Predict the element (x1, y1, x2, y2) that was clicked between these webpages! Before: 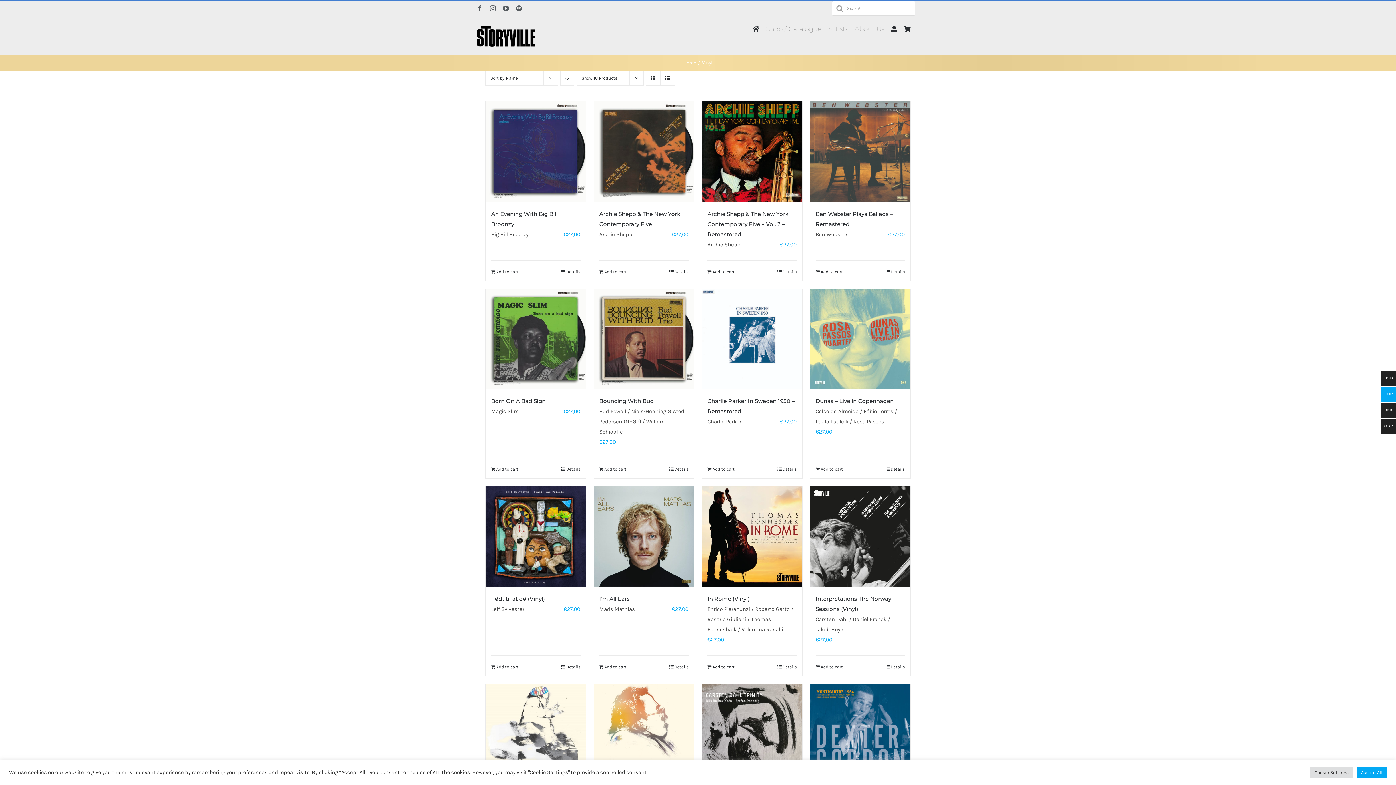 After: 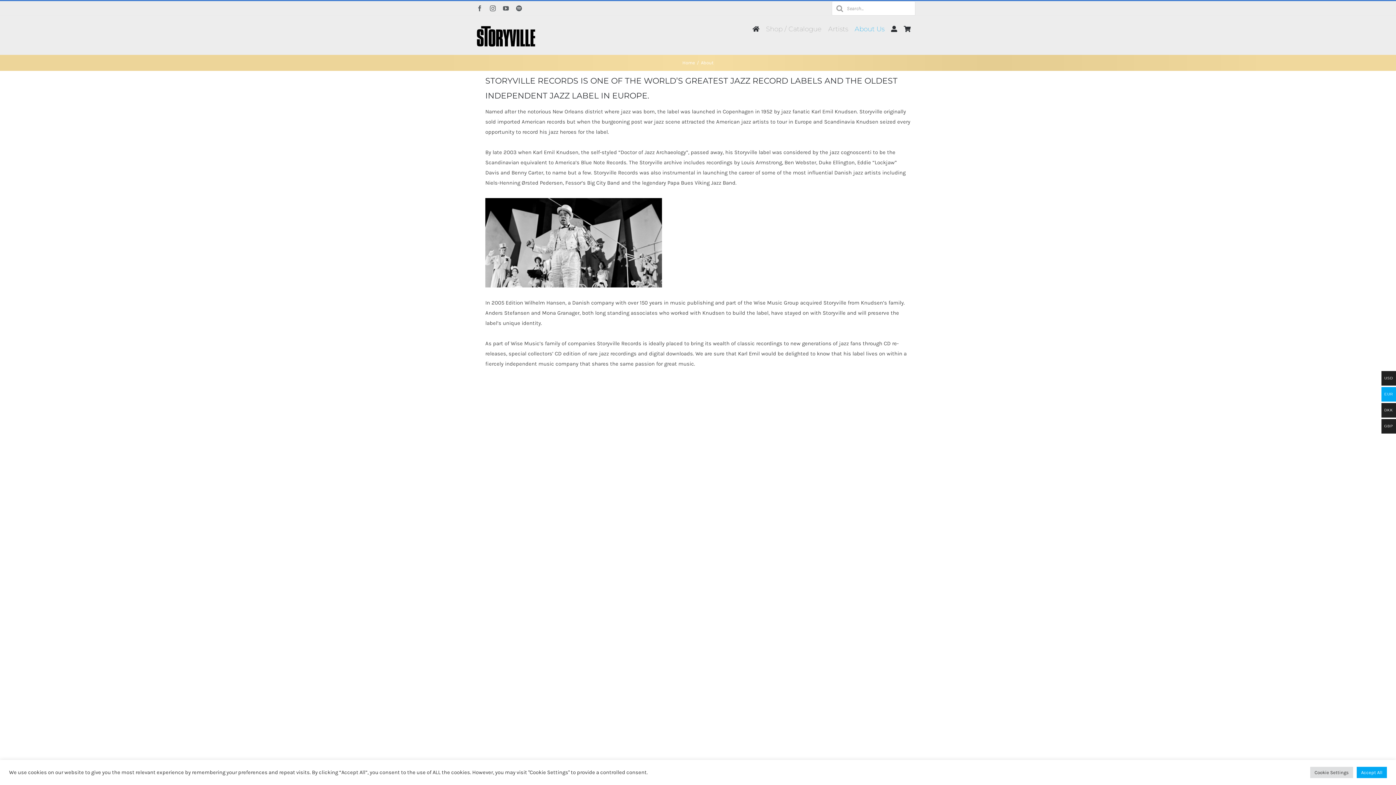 Action: bbox: (854, 23, 884, 35) label: About Us